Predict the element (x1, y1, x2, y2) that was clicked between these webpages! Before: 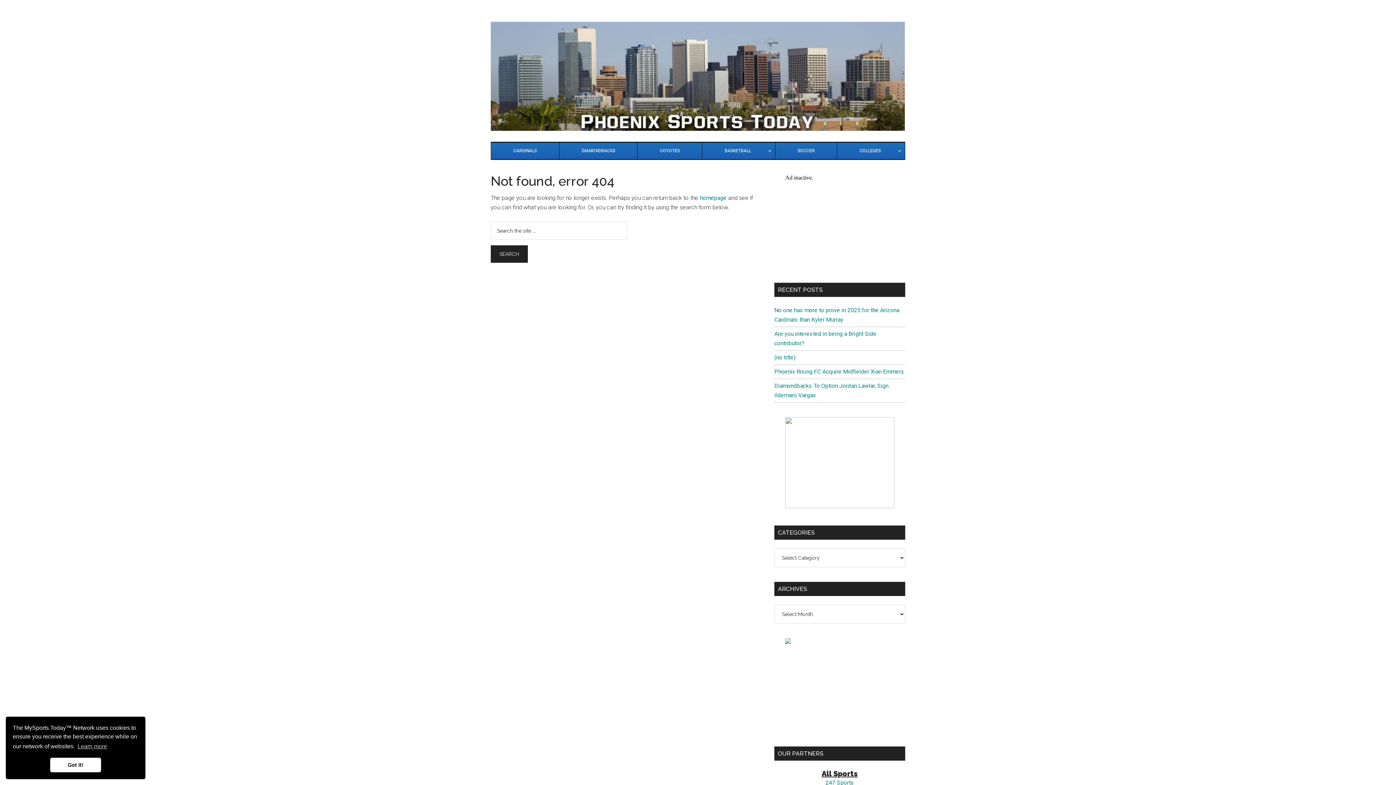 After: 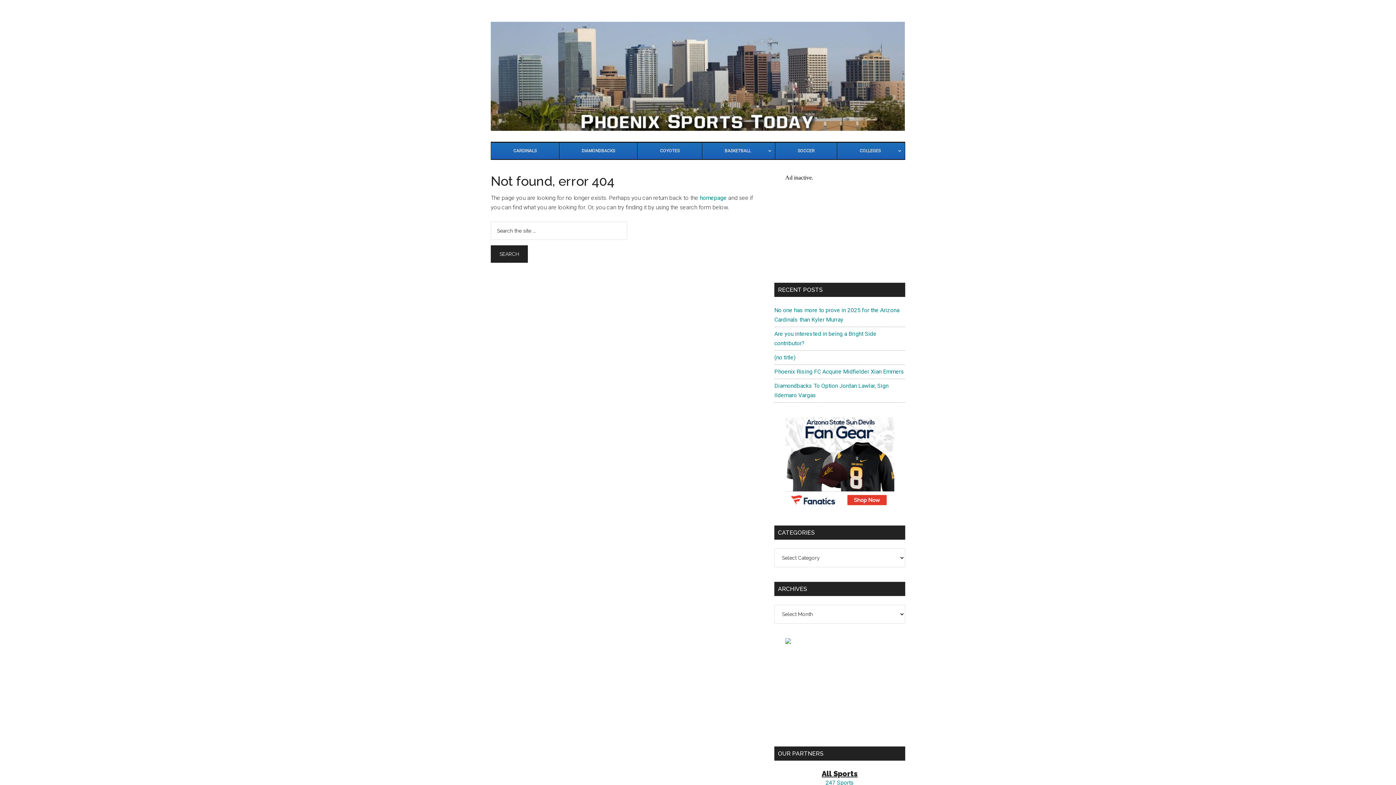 Action: bbox: (50, 758, 101, 772) label: dismiss cookie message